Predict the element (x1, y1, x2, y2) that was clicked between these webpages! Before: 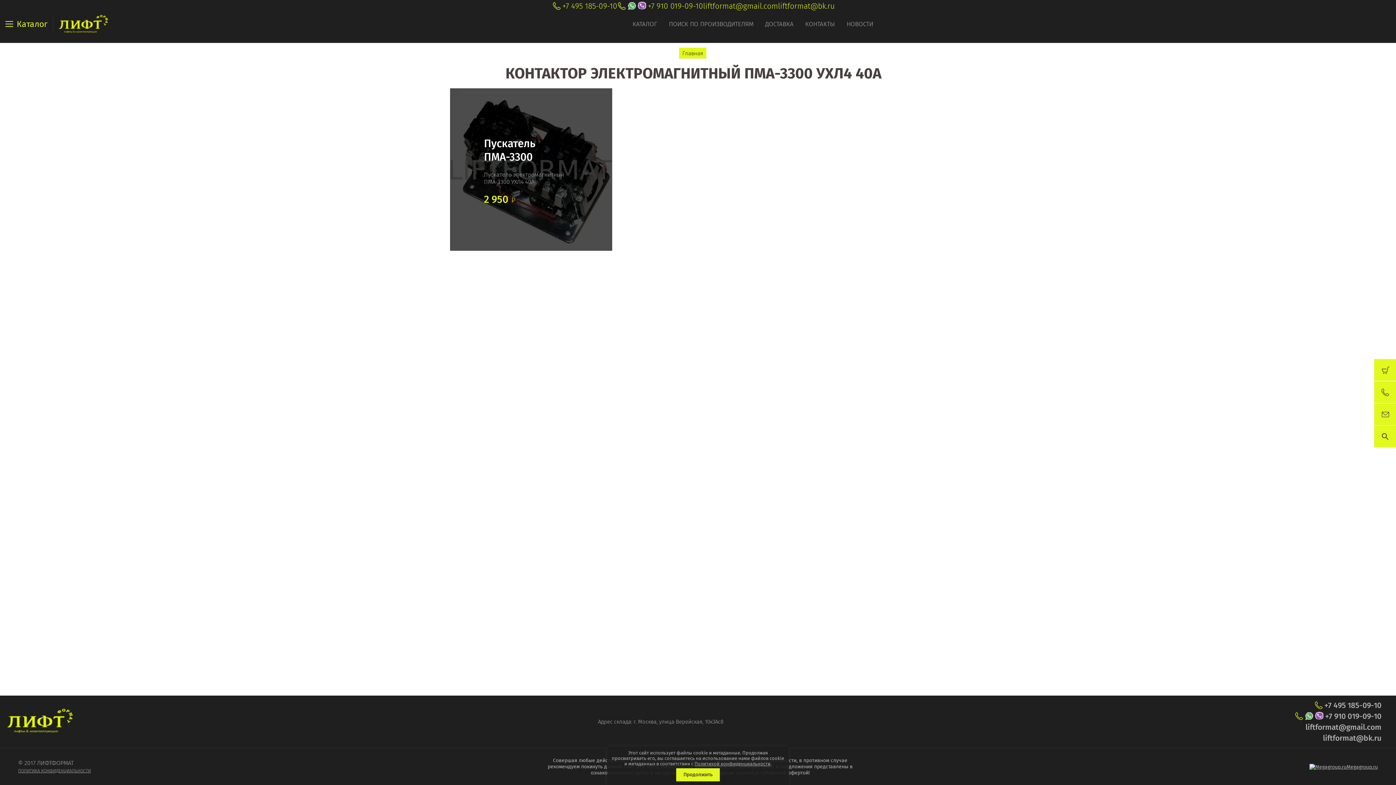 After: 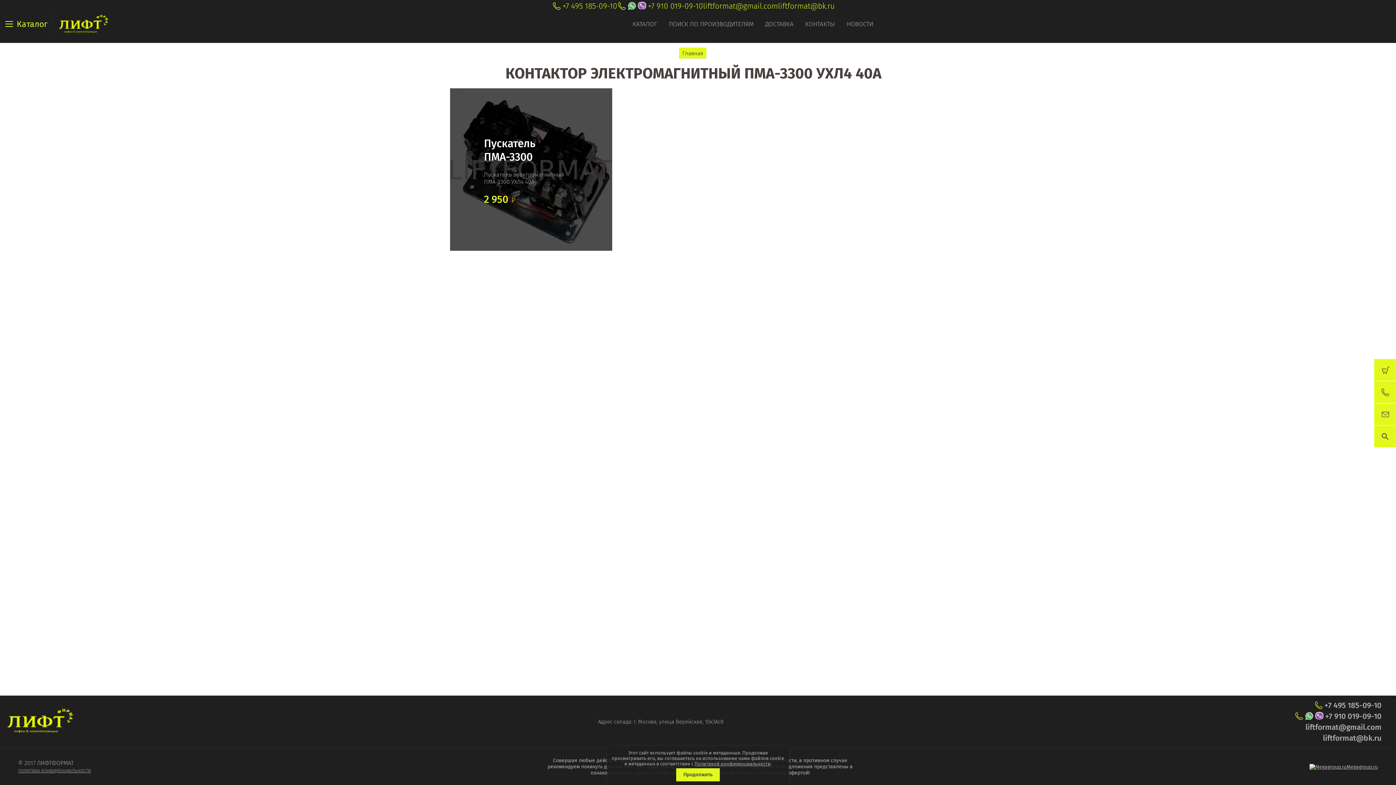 Action: bbox: (648, 1, 703, 10) label: +7 910 019-09-10